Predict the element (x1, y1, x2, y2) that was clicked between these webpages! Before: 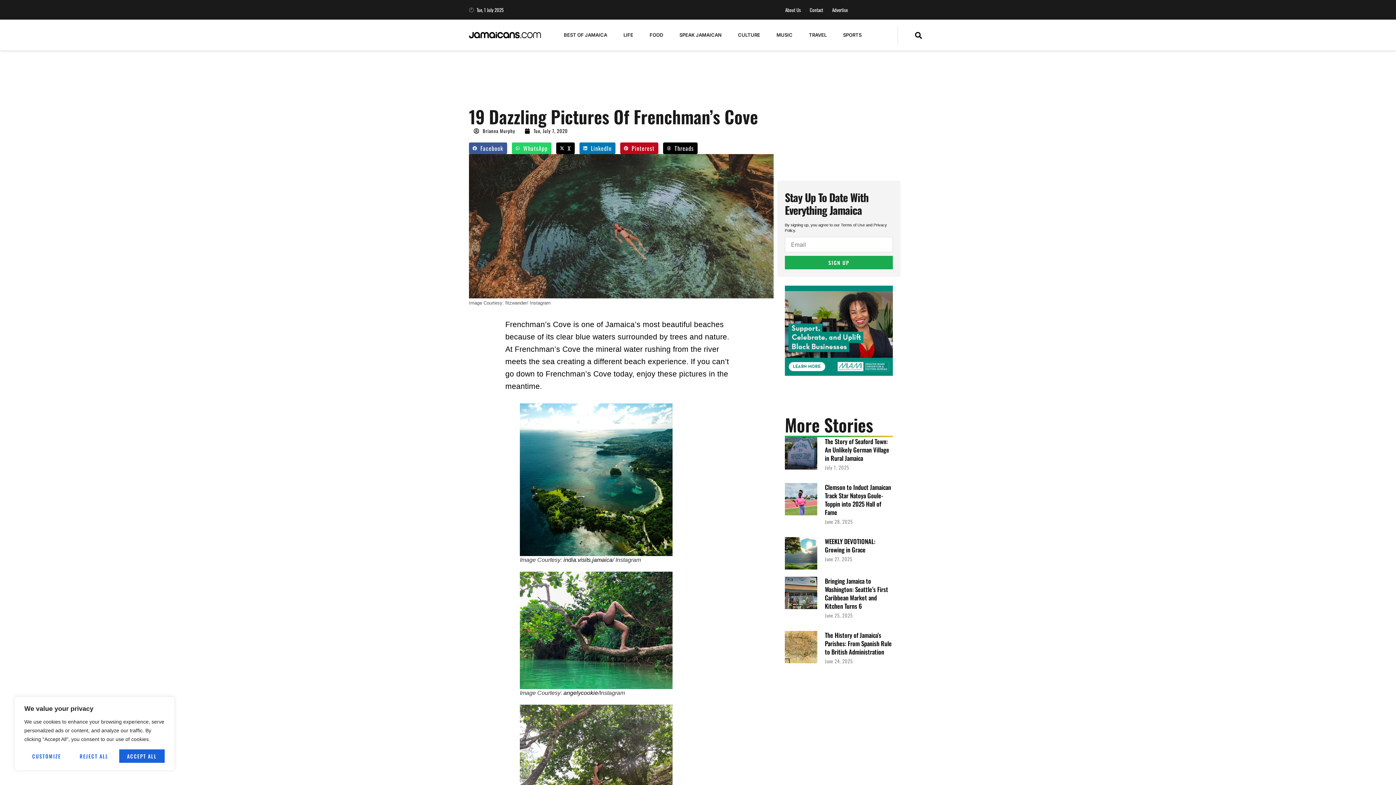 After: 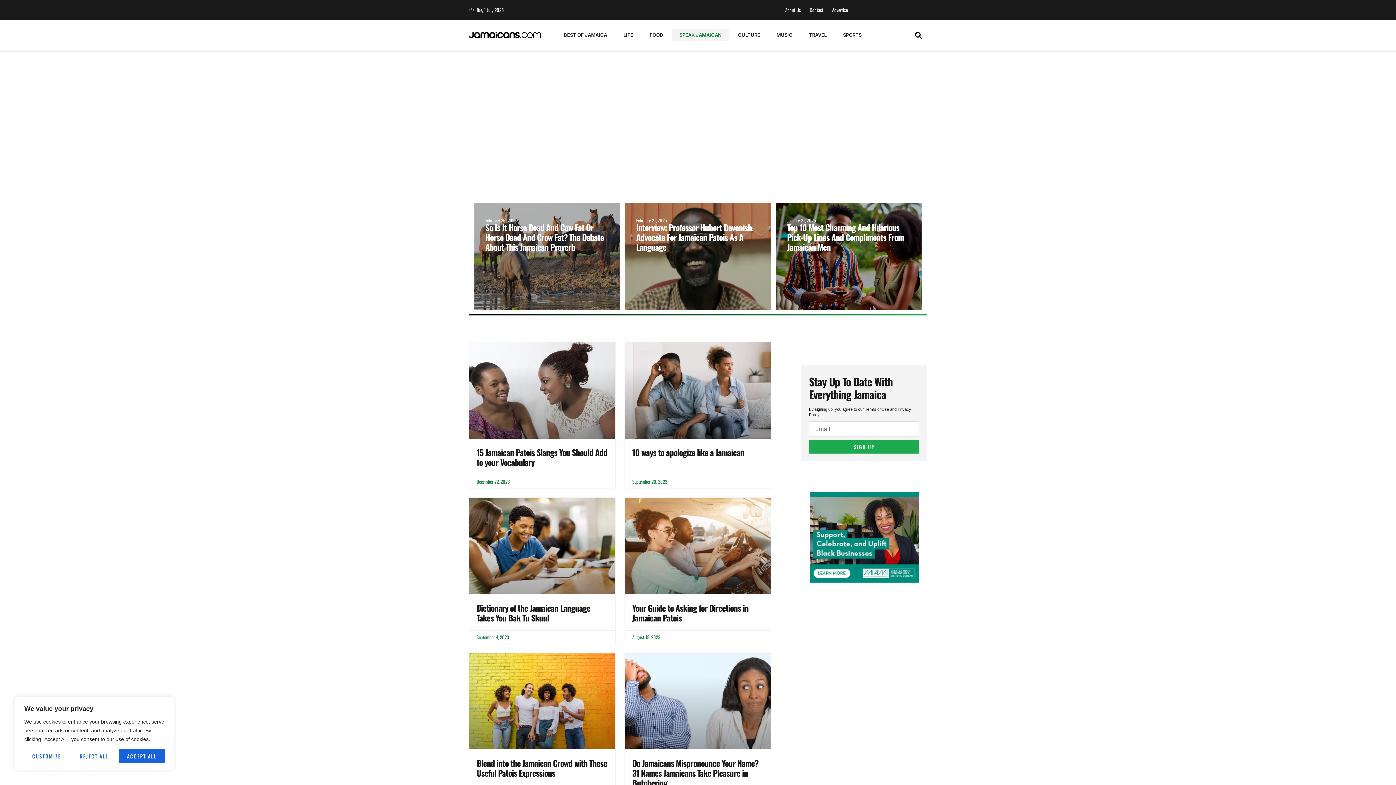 Action: bbox: (672, 28, 729, 41) label: SPEAK JAMAICAN